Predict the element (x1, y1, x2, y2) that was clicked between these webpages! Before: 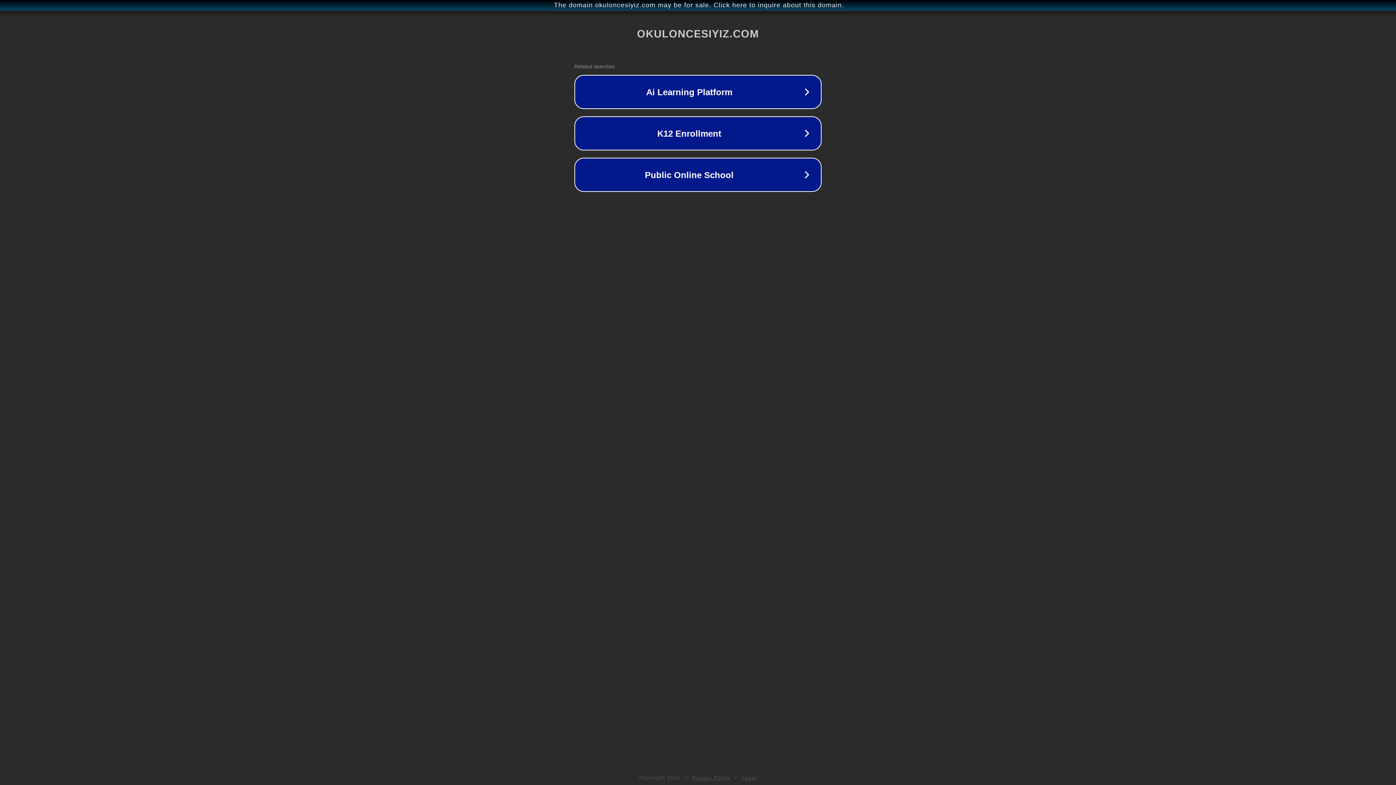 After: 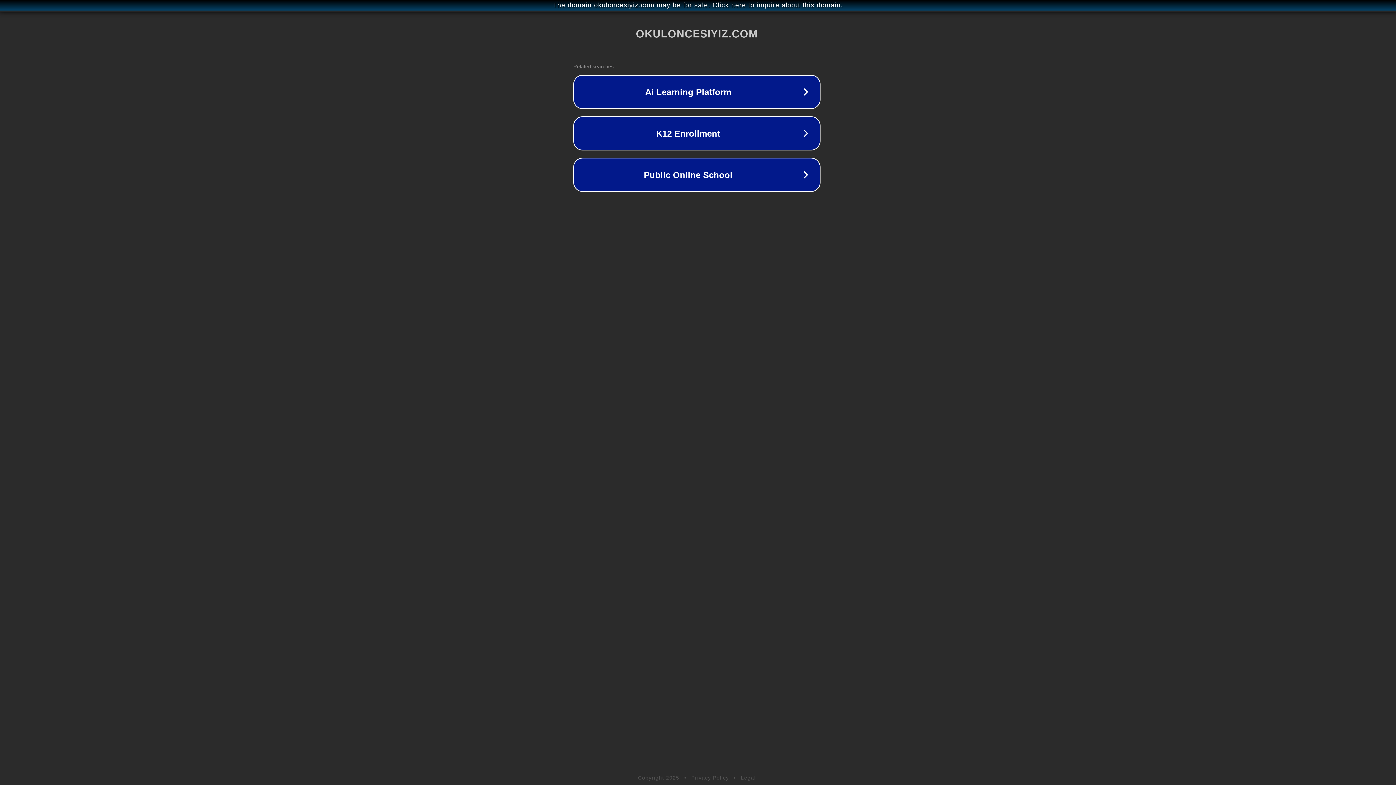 Action: label: The domain okuloncesiyiz.com may be for sale. Click here to inquire about this domain. bbox: (1, 1, 1397, 9)